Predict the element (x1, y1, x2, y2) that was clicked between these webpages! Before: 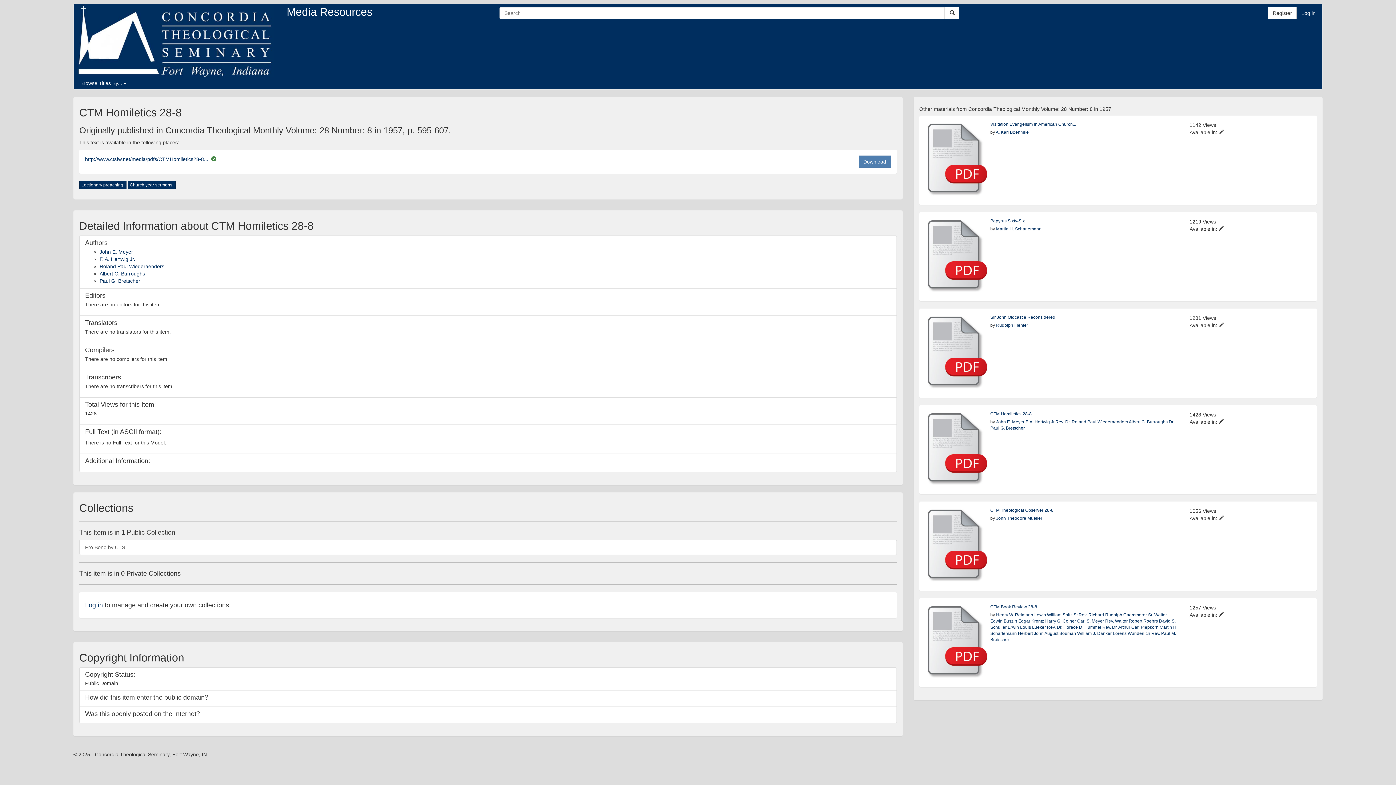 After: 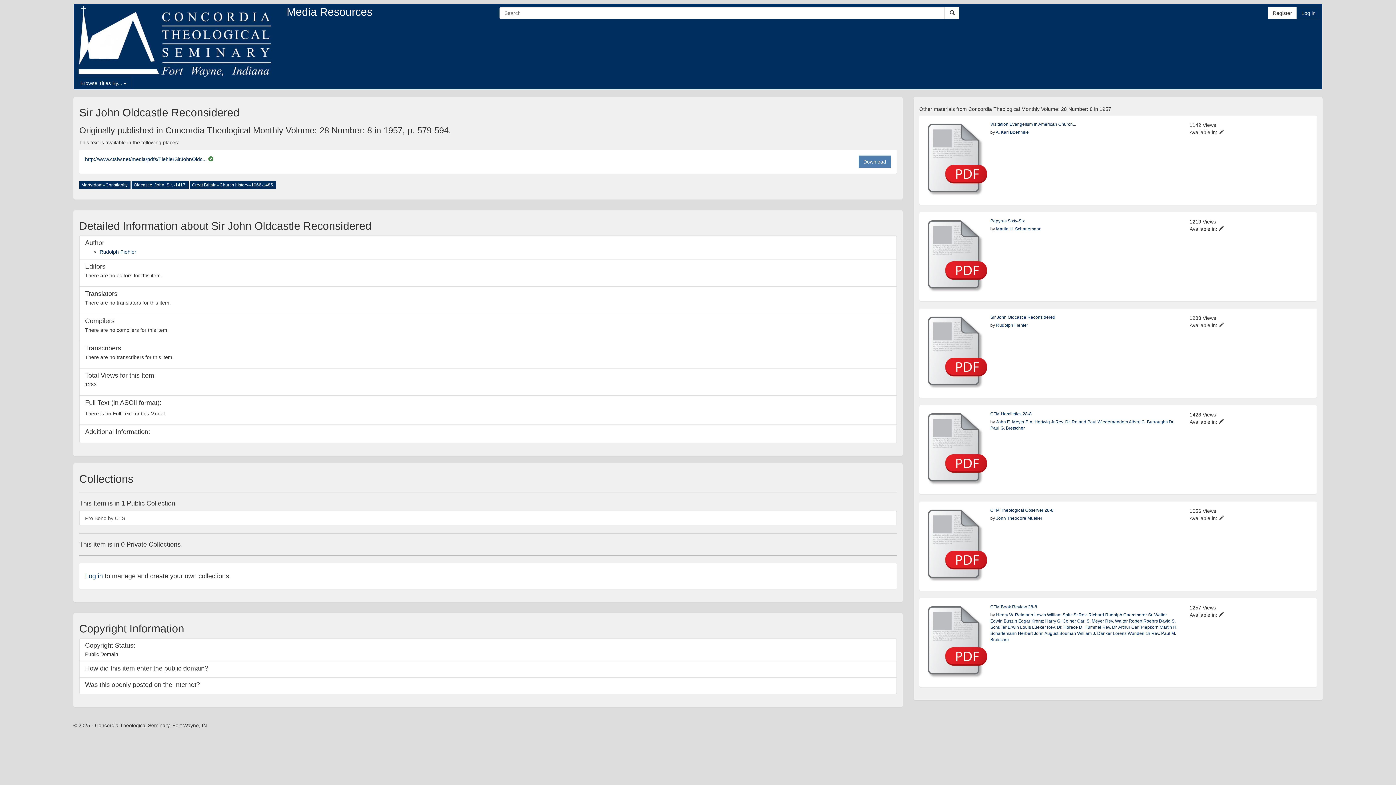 Action: bbox: (990, 315, 1055, 320) label: Sir John Oldcastle Reconsidered